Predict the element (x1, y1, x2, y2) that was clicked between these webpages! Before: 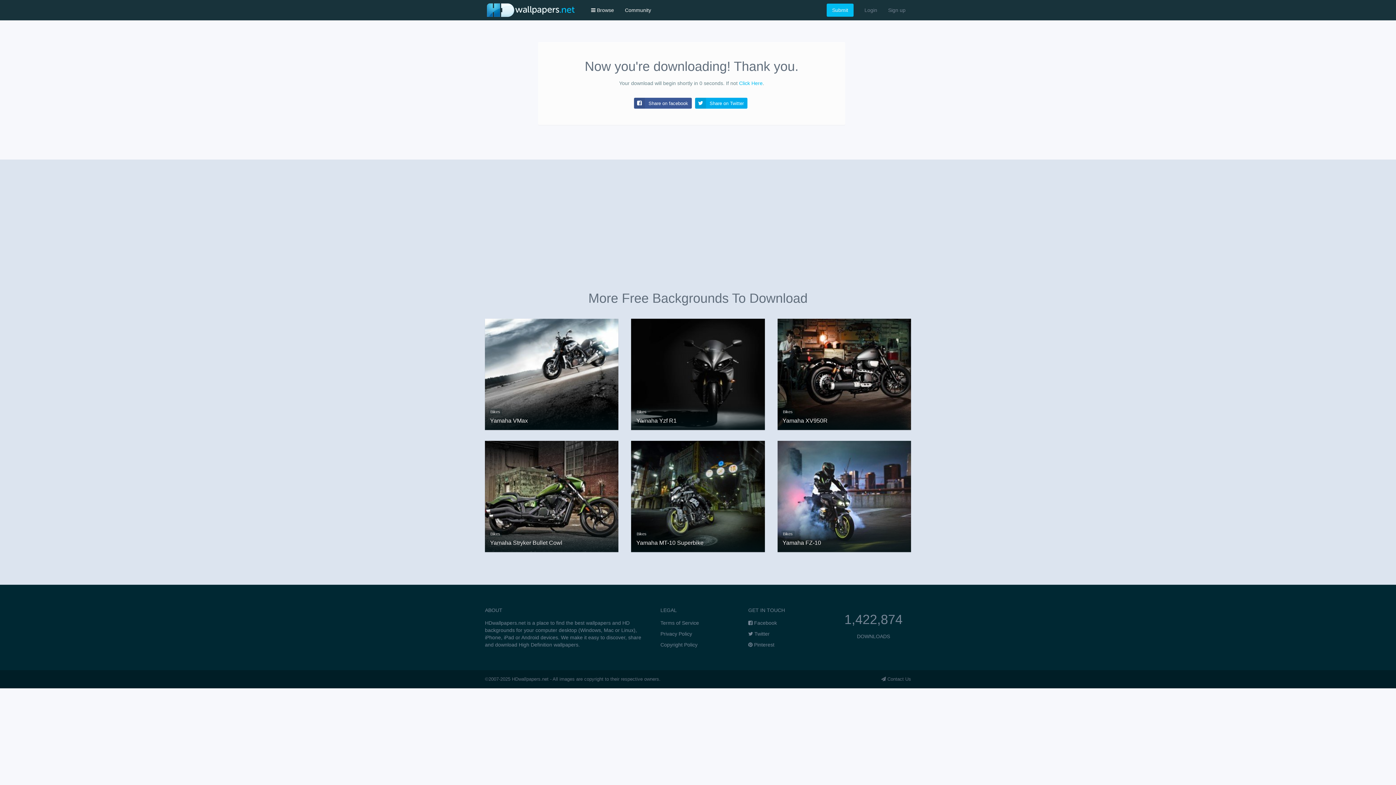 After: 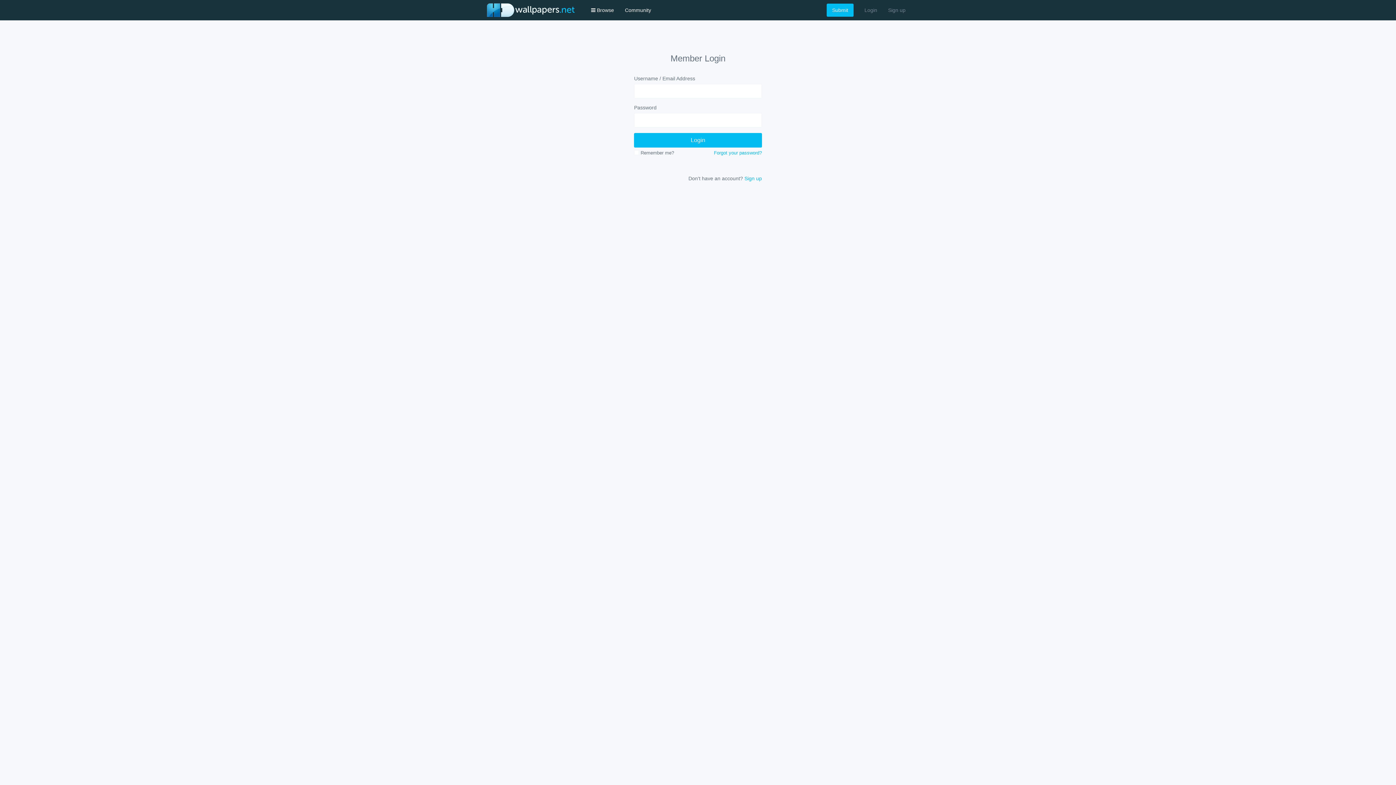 Action: label: Login bbox: (859, 0, 882, 20)